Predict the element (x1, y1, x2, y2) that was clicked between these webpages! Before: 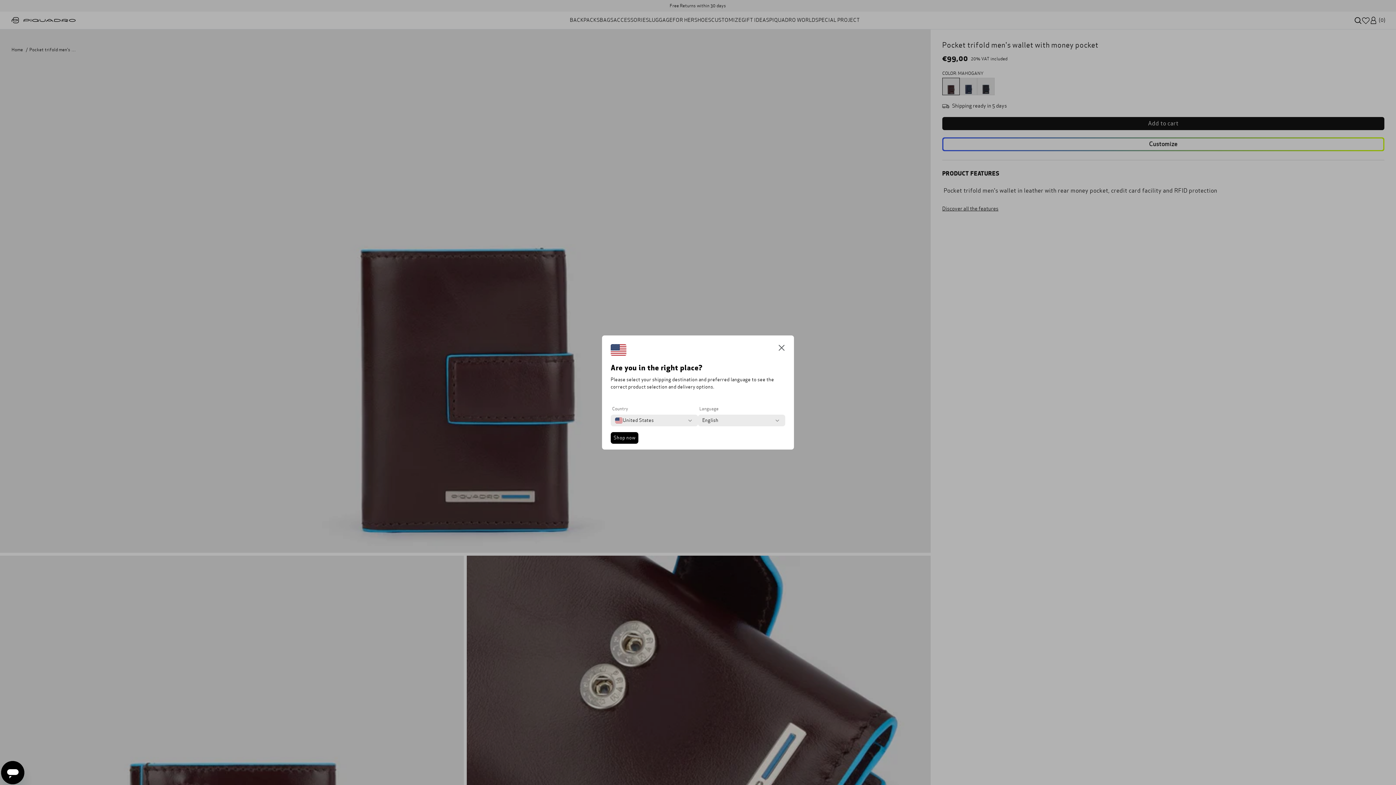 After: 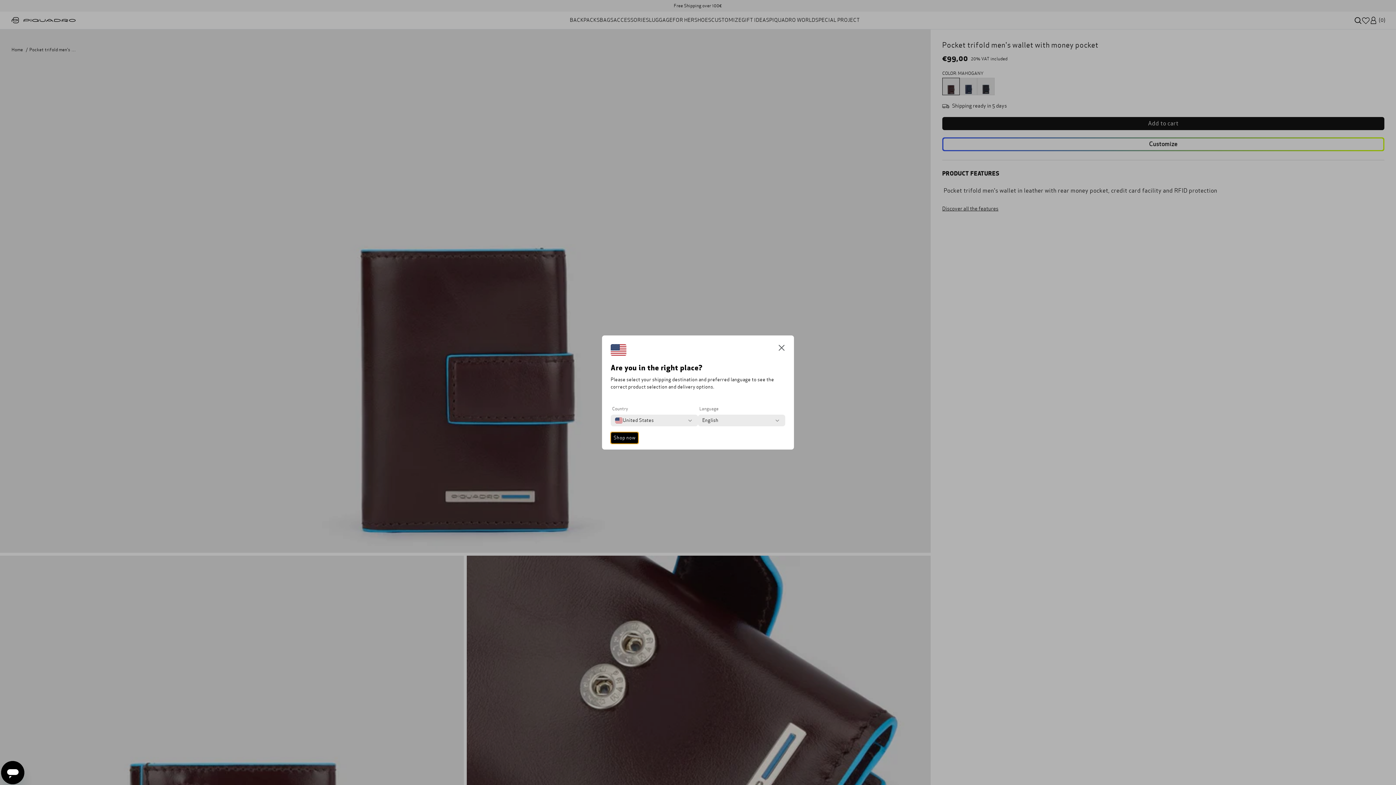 Action: label: Shop now bbox: (610, 432, 638, 444)